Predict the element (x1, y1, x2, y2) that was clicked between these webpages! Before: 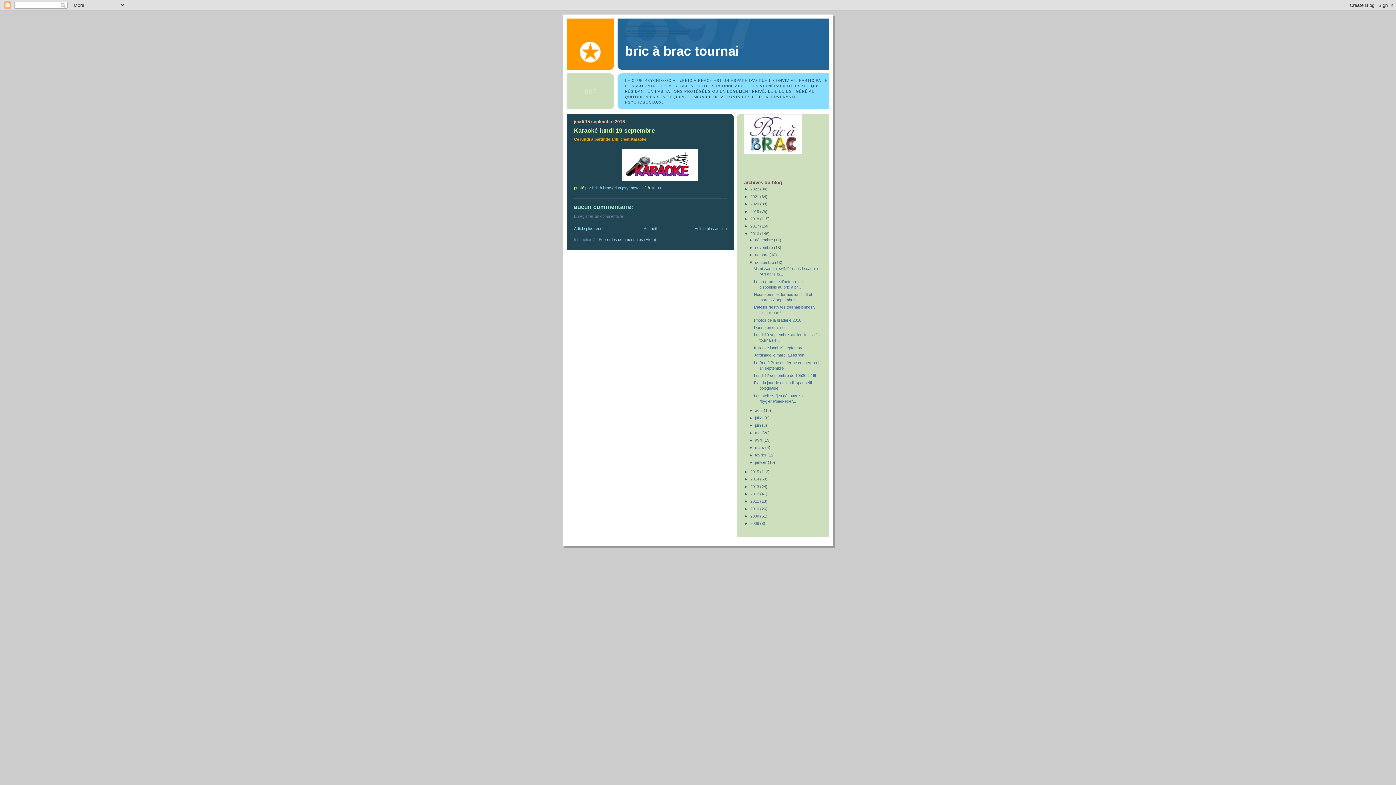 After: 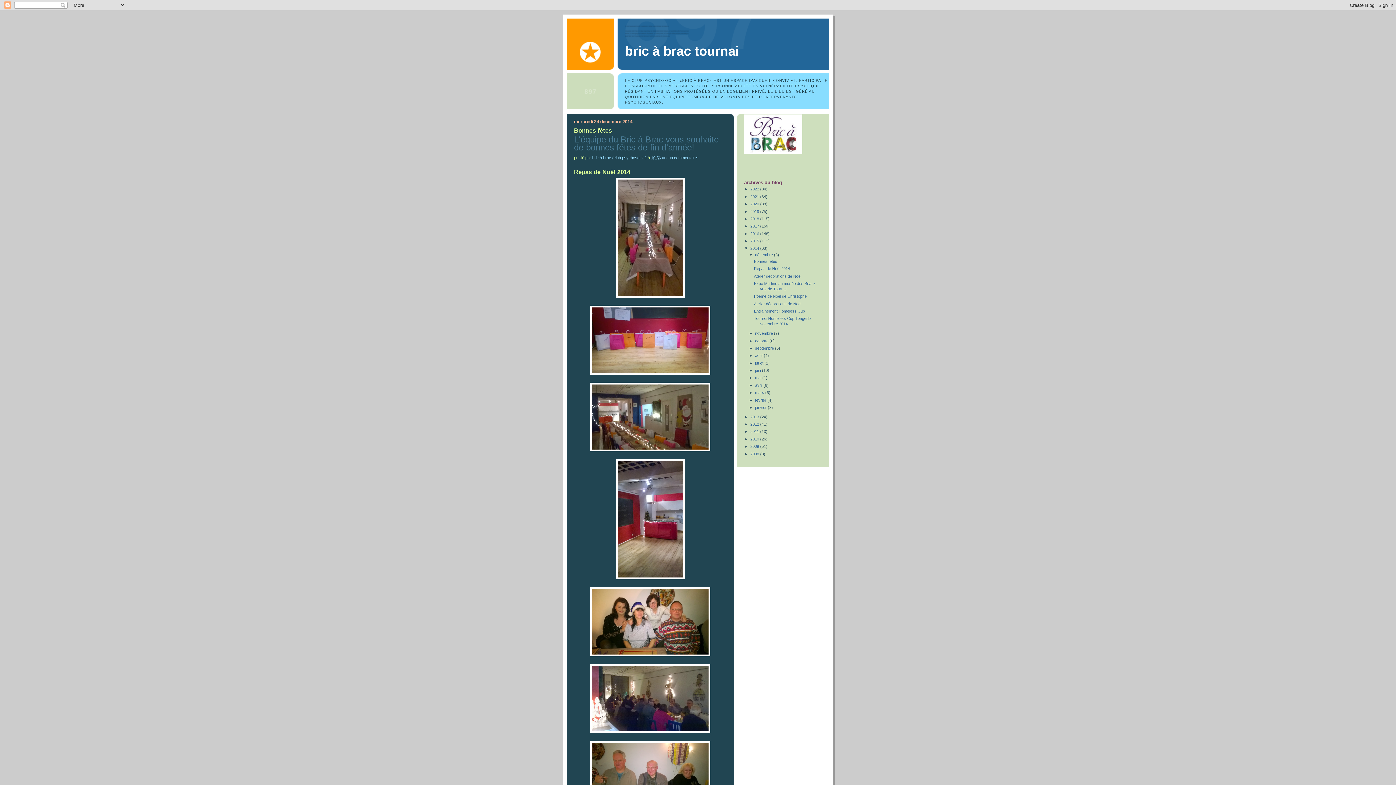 Action: label: 2014  bbox: (750, 477, 760, 481)